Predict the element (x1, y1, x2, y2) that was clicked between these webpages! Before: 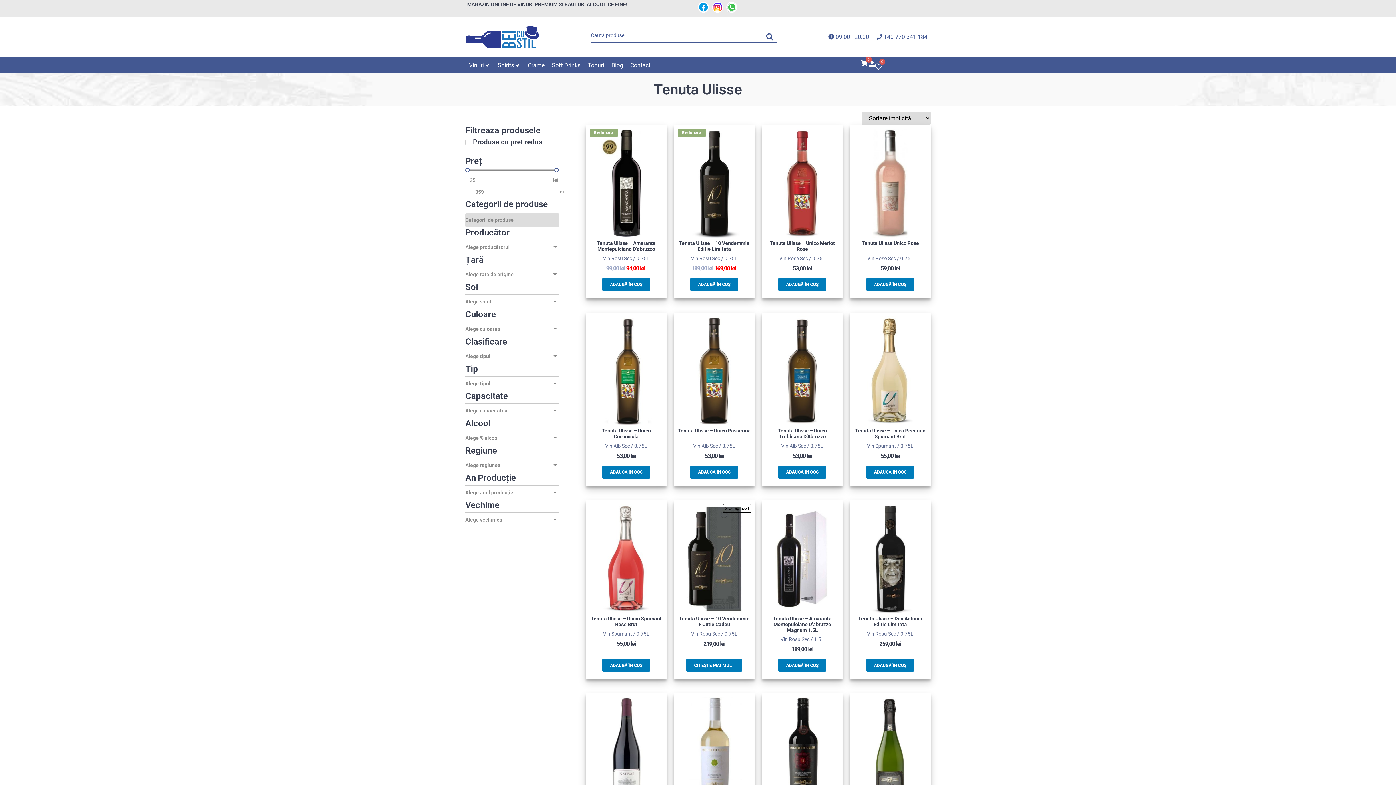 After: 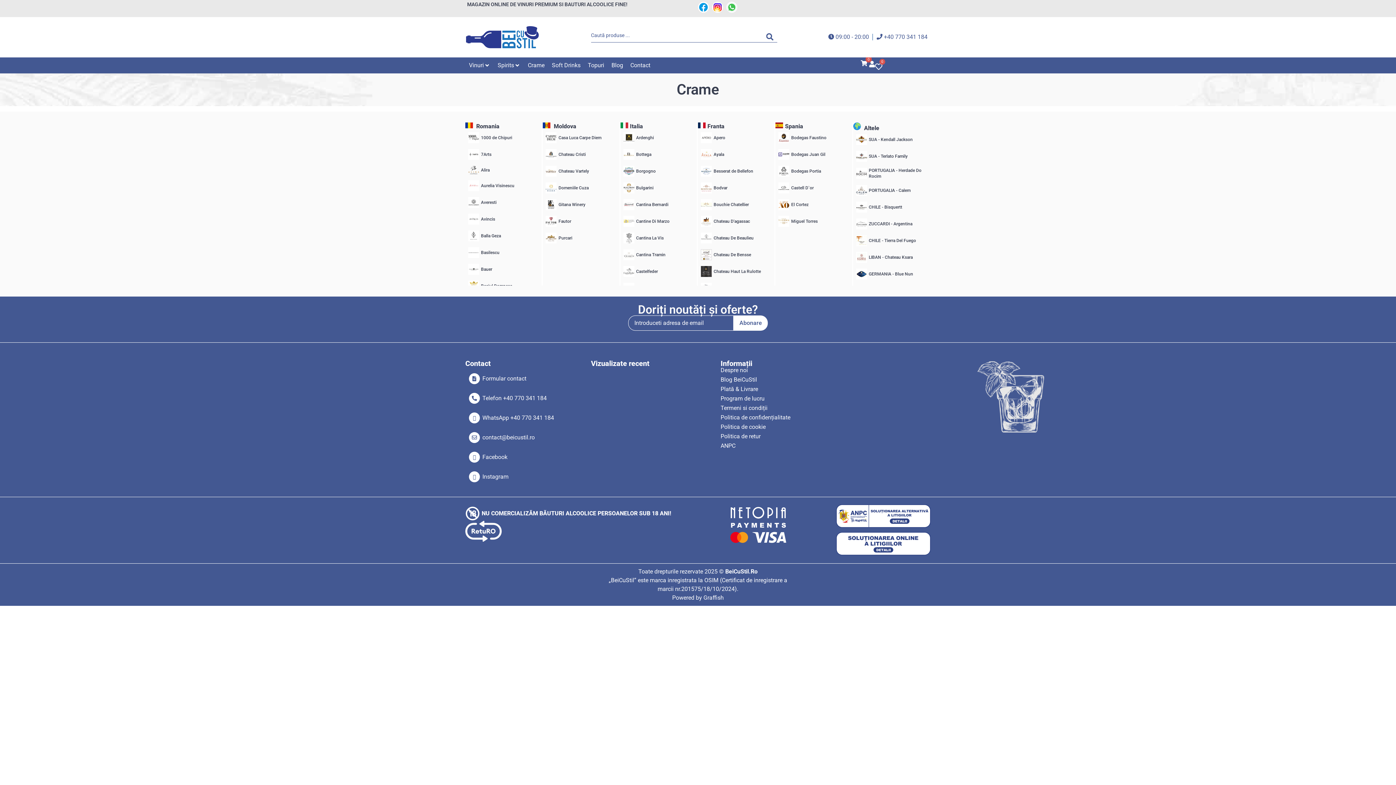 Action: label: Crame bbox: (528, 61, 544, 69)